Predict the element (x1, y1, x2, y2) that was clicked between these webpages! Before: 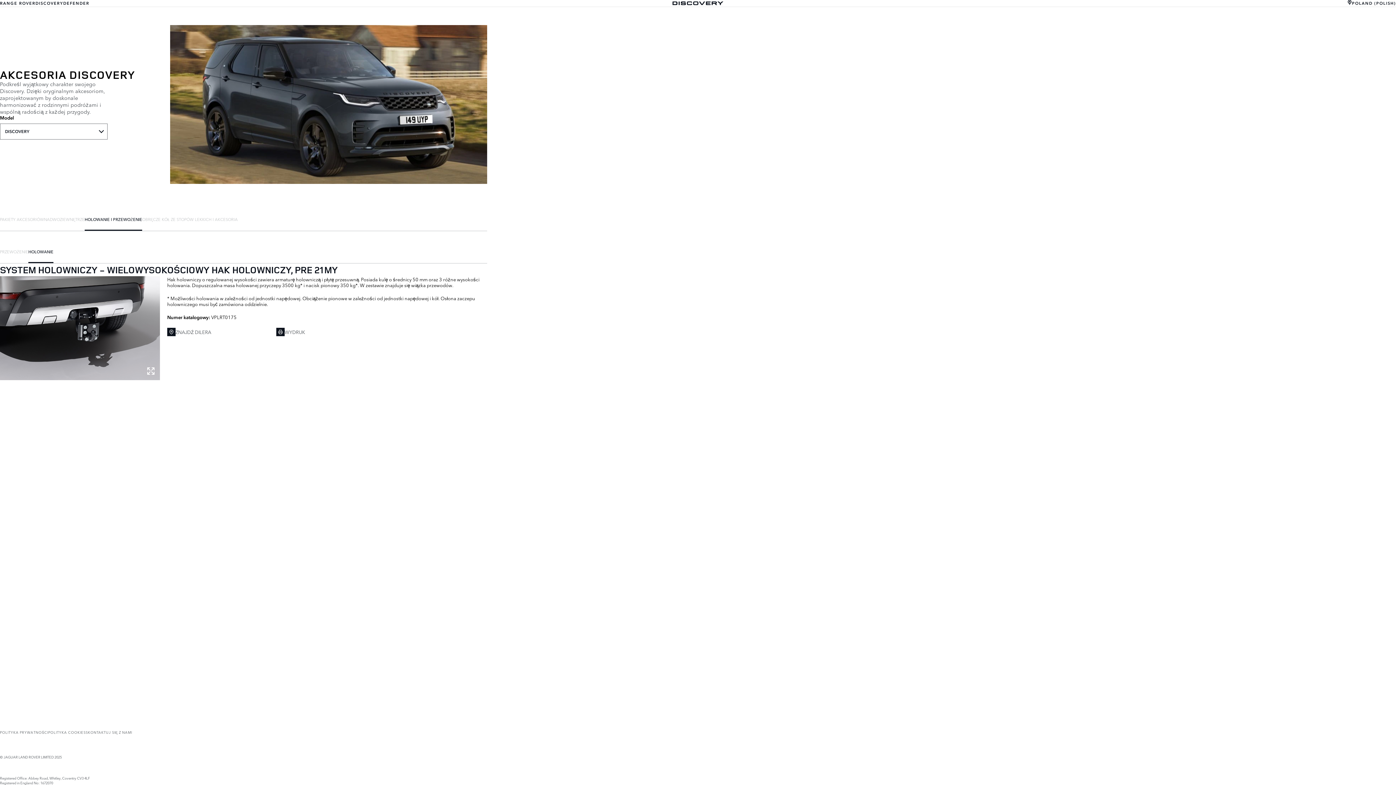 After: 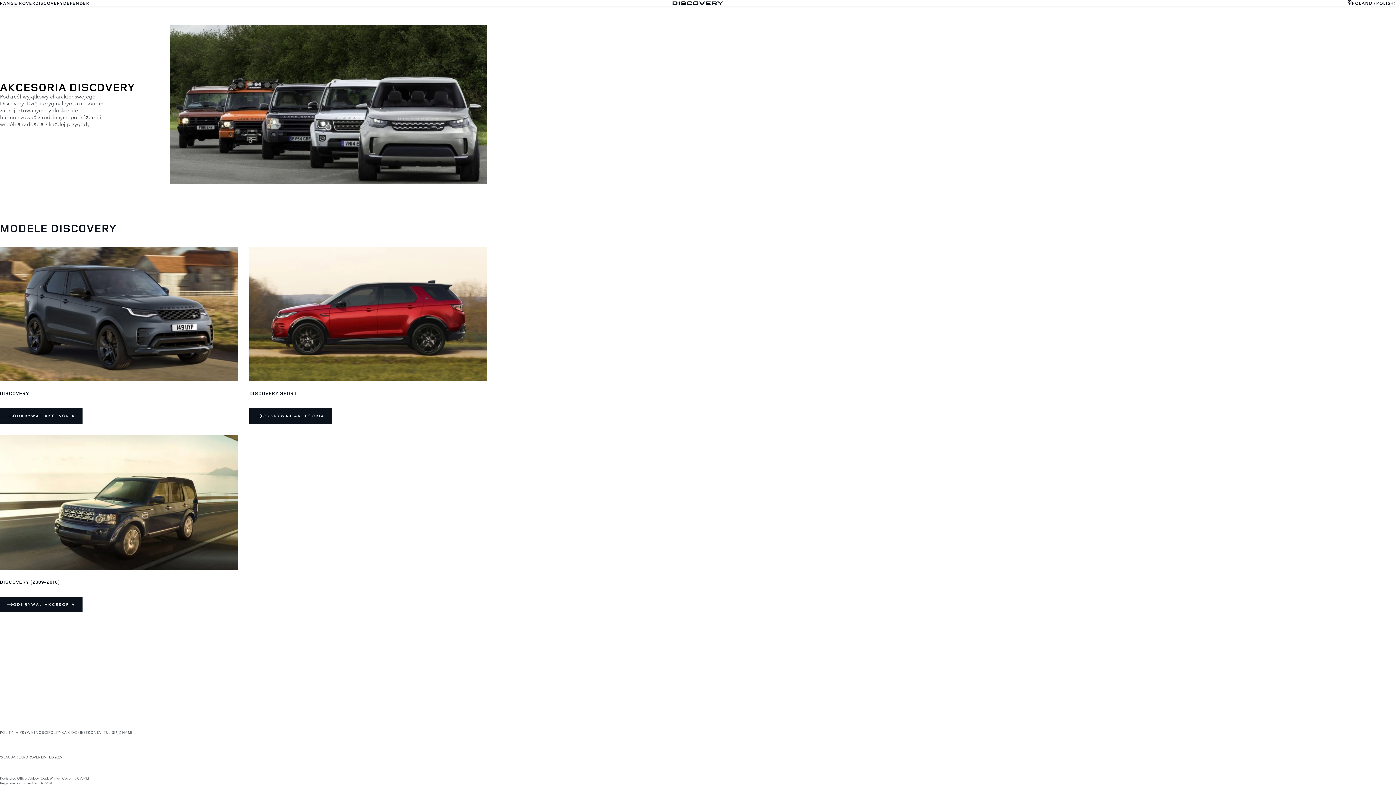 Action: bbox: (35, 0, 63, 6) label: DISCOVERY